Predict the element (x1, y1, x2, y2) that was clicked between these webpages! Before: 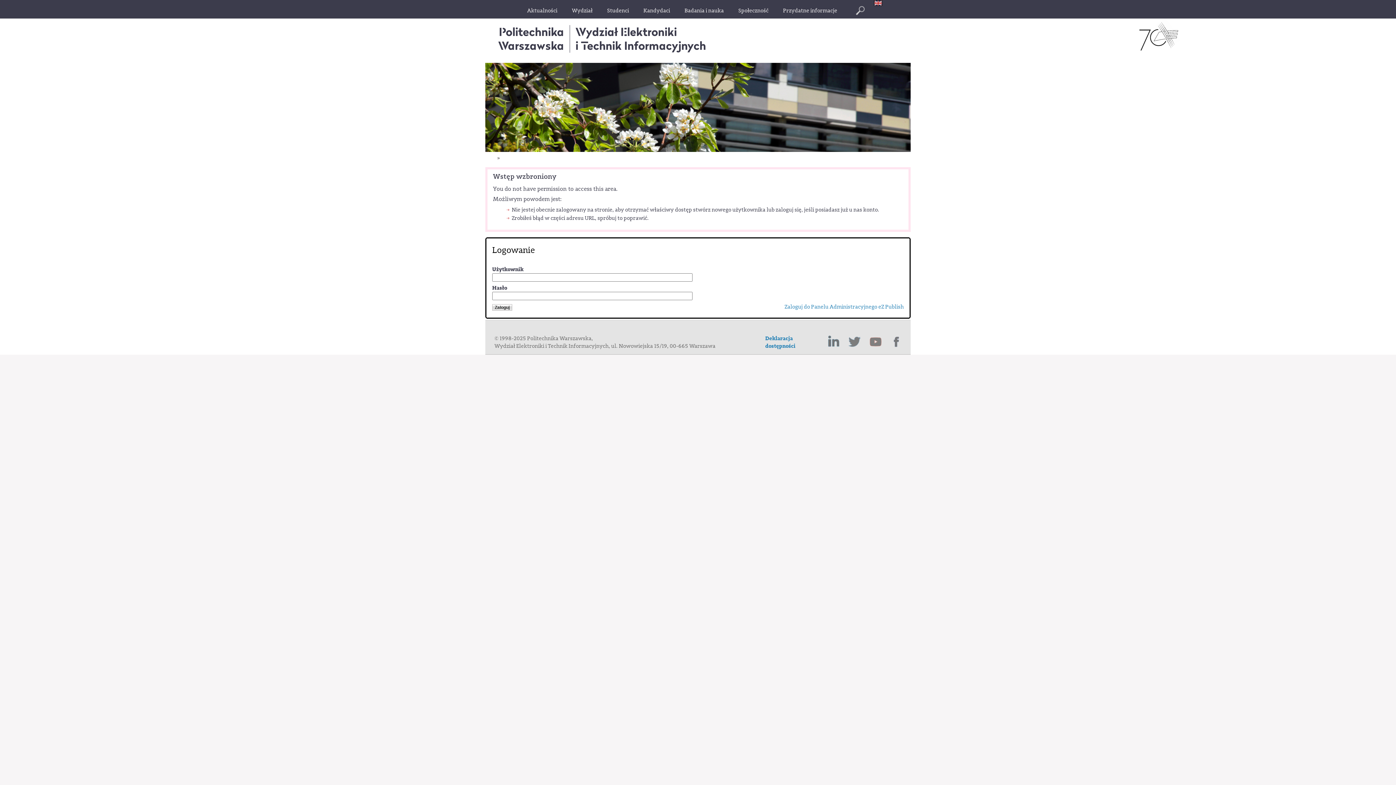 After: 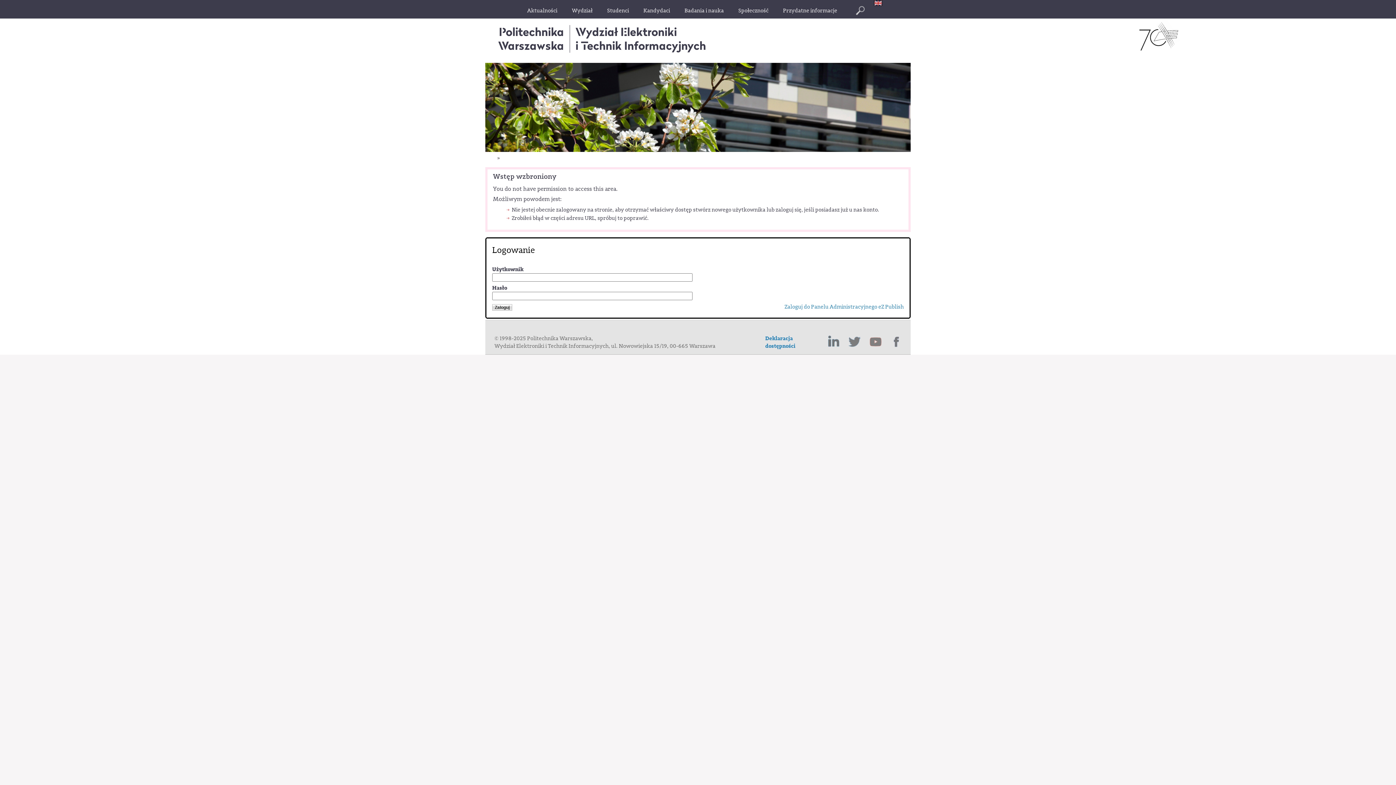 Action: bbox: (1139, 45, 1180, 51)